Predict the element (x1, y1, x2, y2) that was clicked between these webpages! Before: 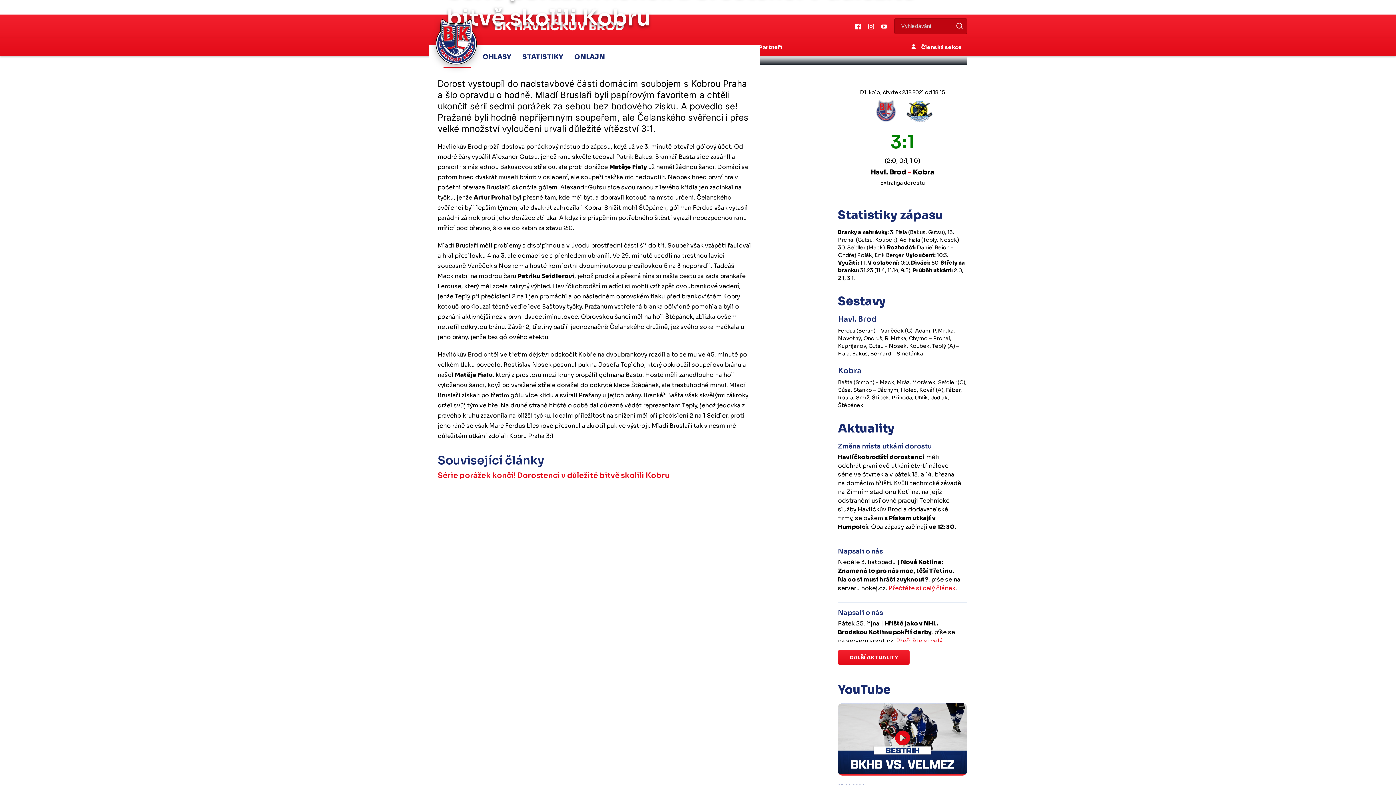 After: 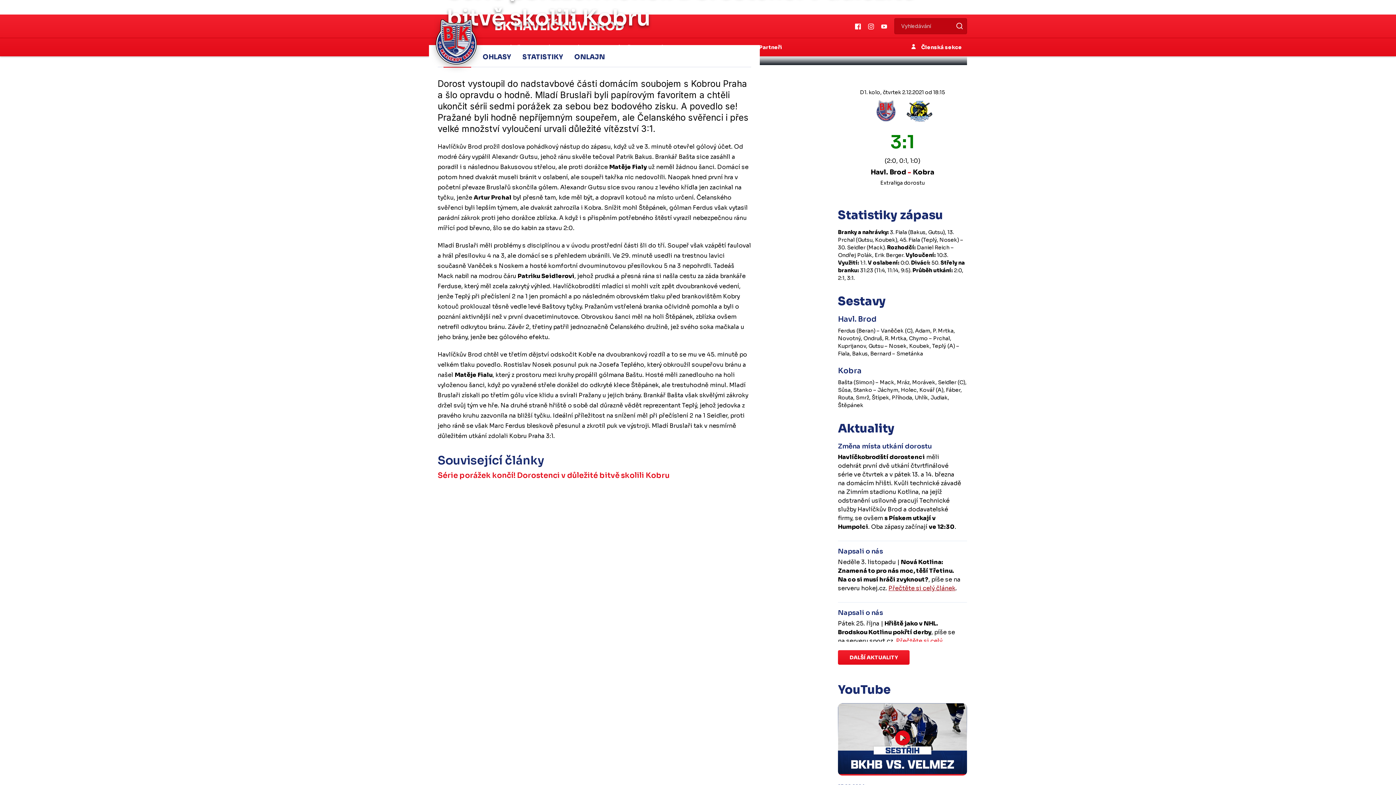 Action: label: Přečtěte si celý článek bbox: (888, 584, 955, 592)